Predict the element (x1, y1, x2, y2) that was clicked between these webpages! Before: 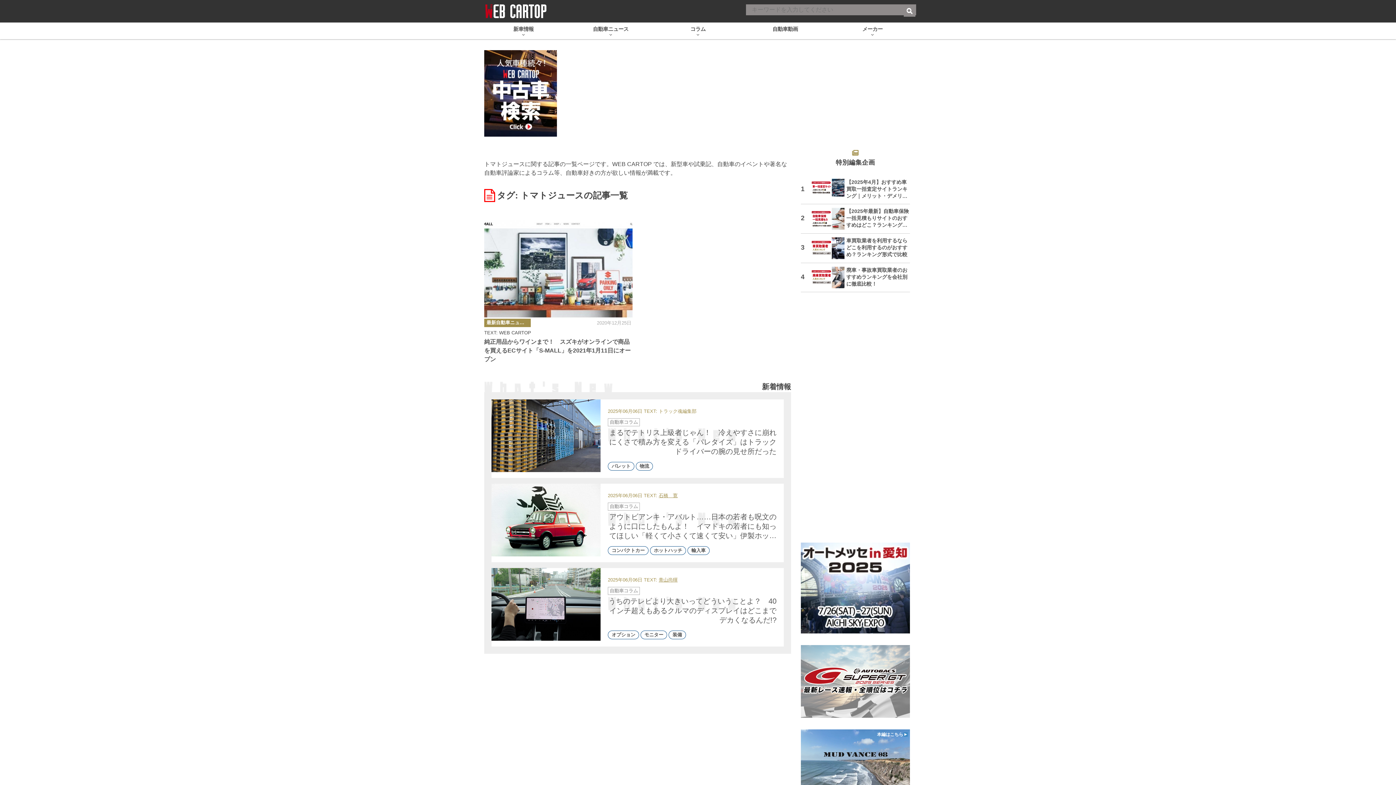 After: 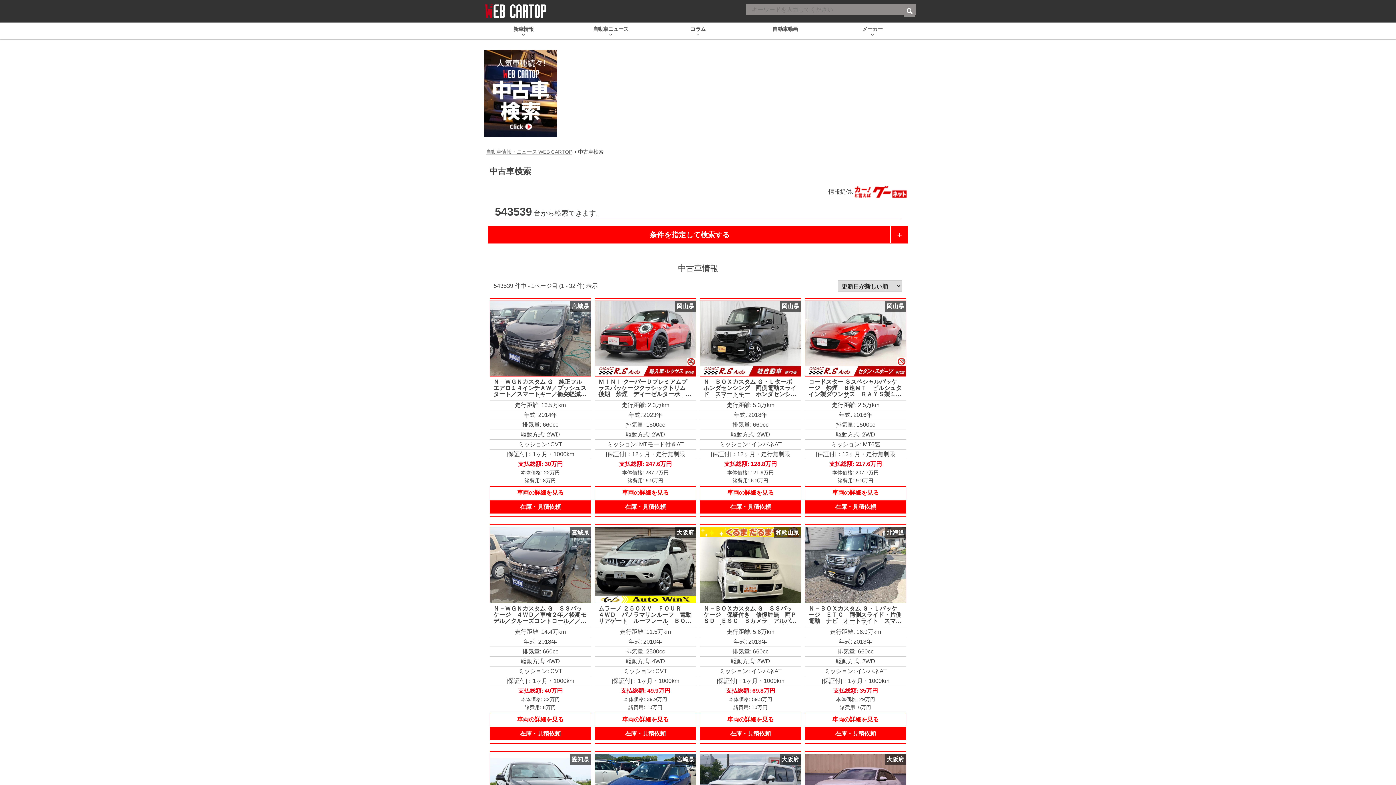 Action: bbox: (484, 129, 557, 135)